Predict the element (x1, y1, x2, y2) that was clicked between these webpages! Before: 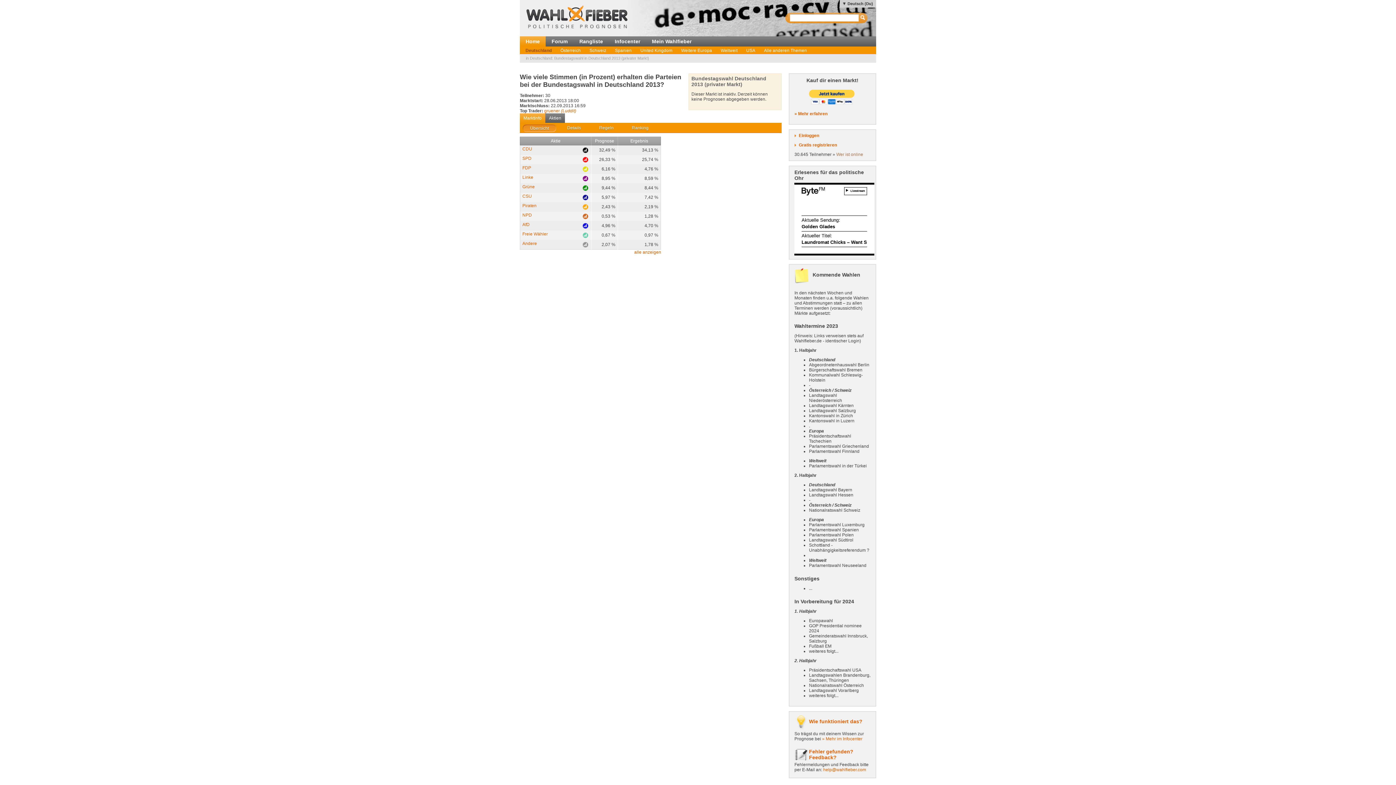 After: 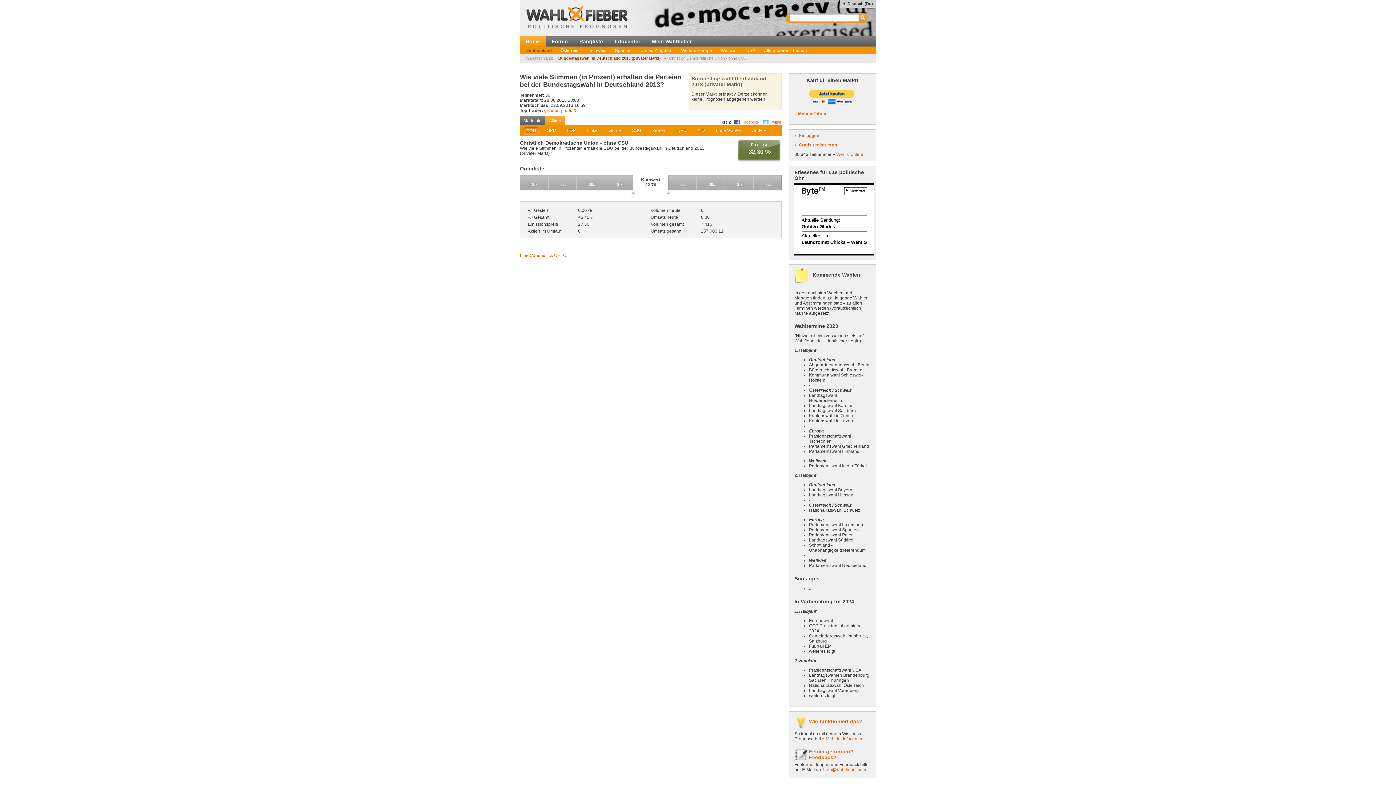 Action: bbox: (522, 146, 532, 151) label: CDU